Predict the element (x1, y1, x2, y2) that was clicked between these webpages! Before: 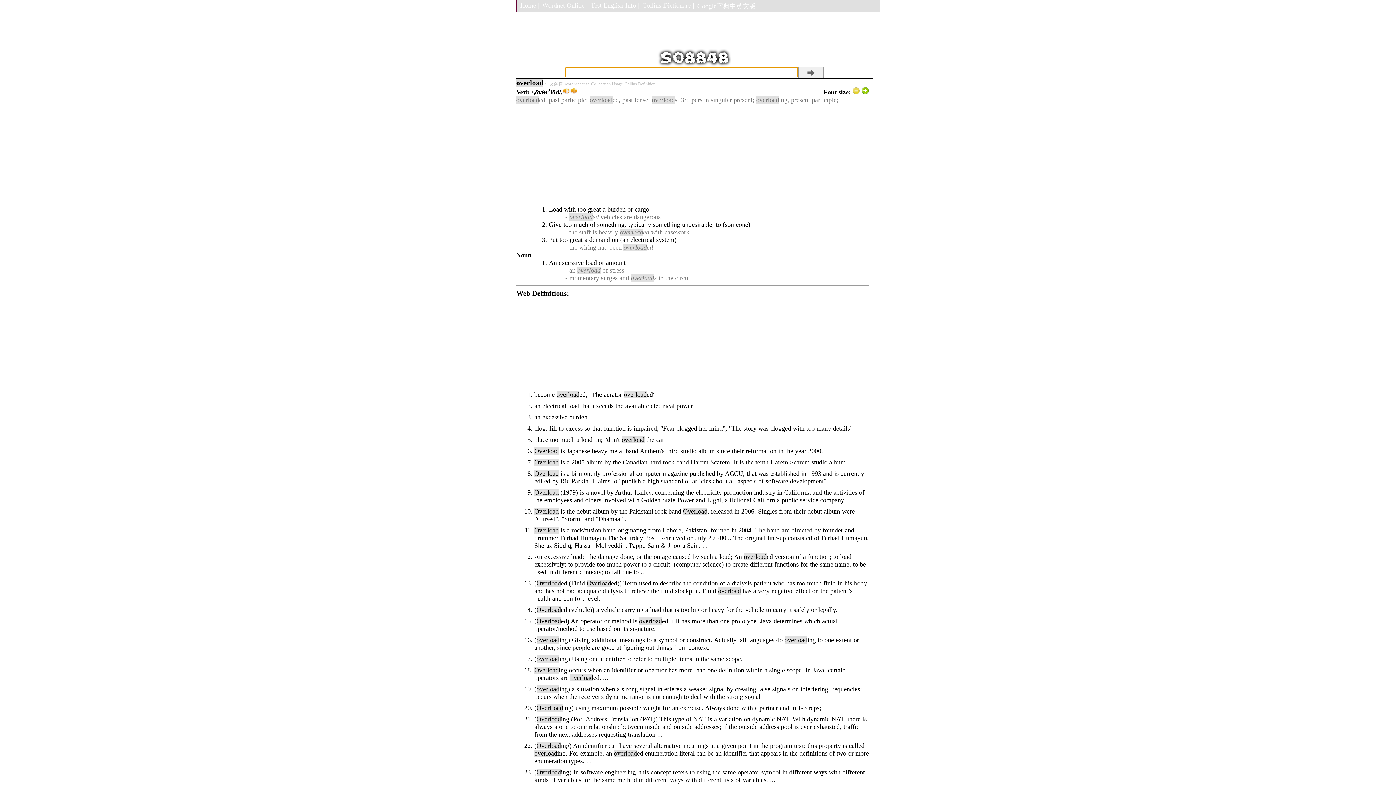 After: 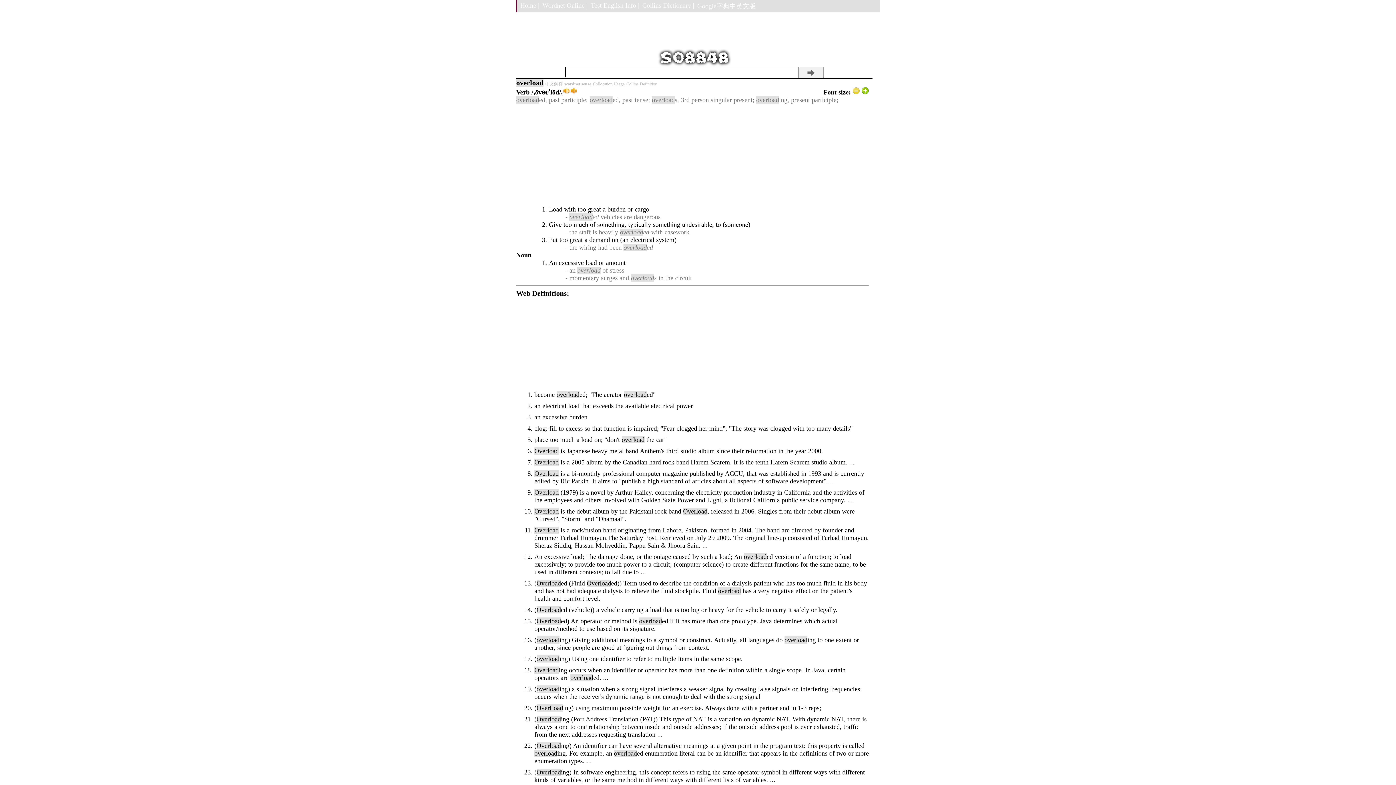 Action: bbox: (564, 81, 589, 86) label: wordnet sense